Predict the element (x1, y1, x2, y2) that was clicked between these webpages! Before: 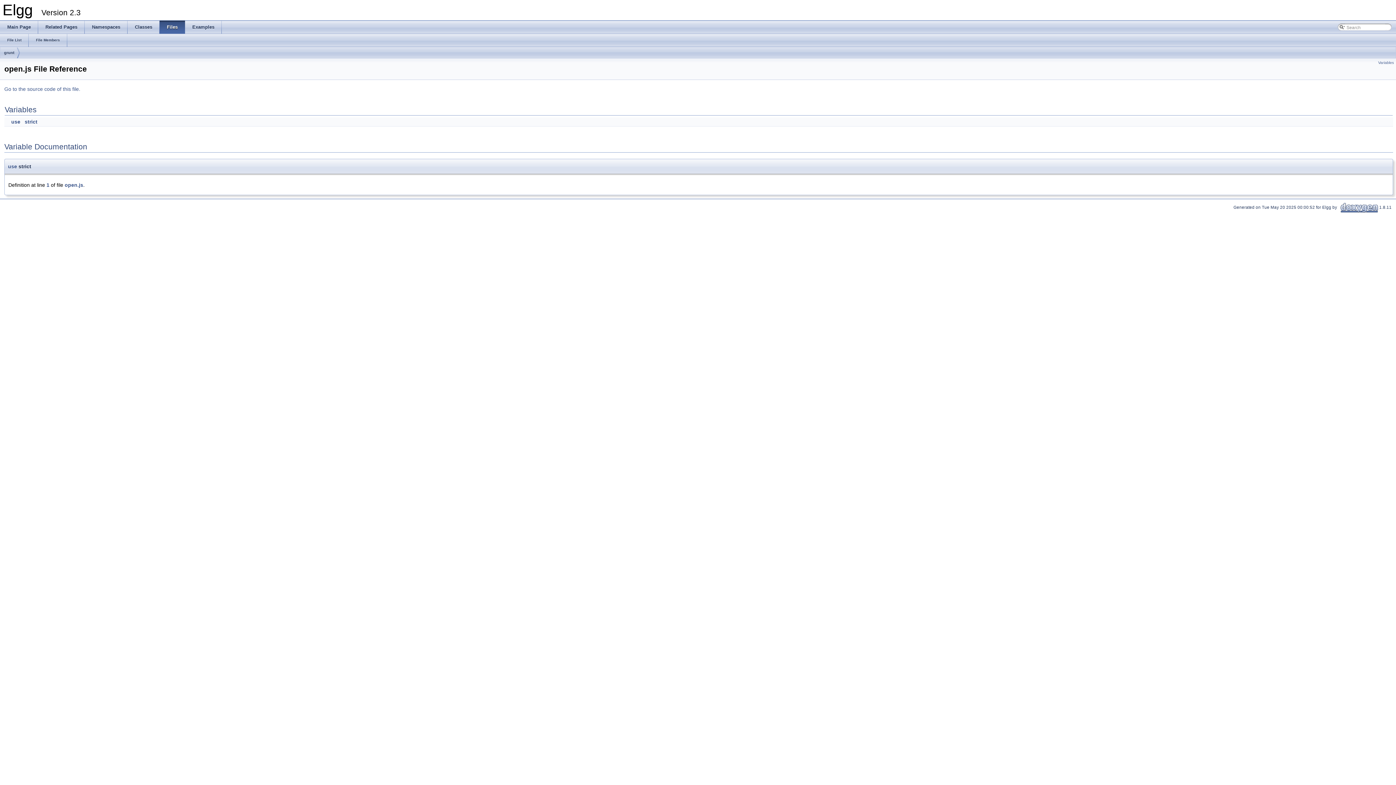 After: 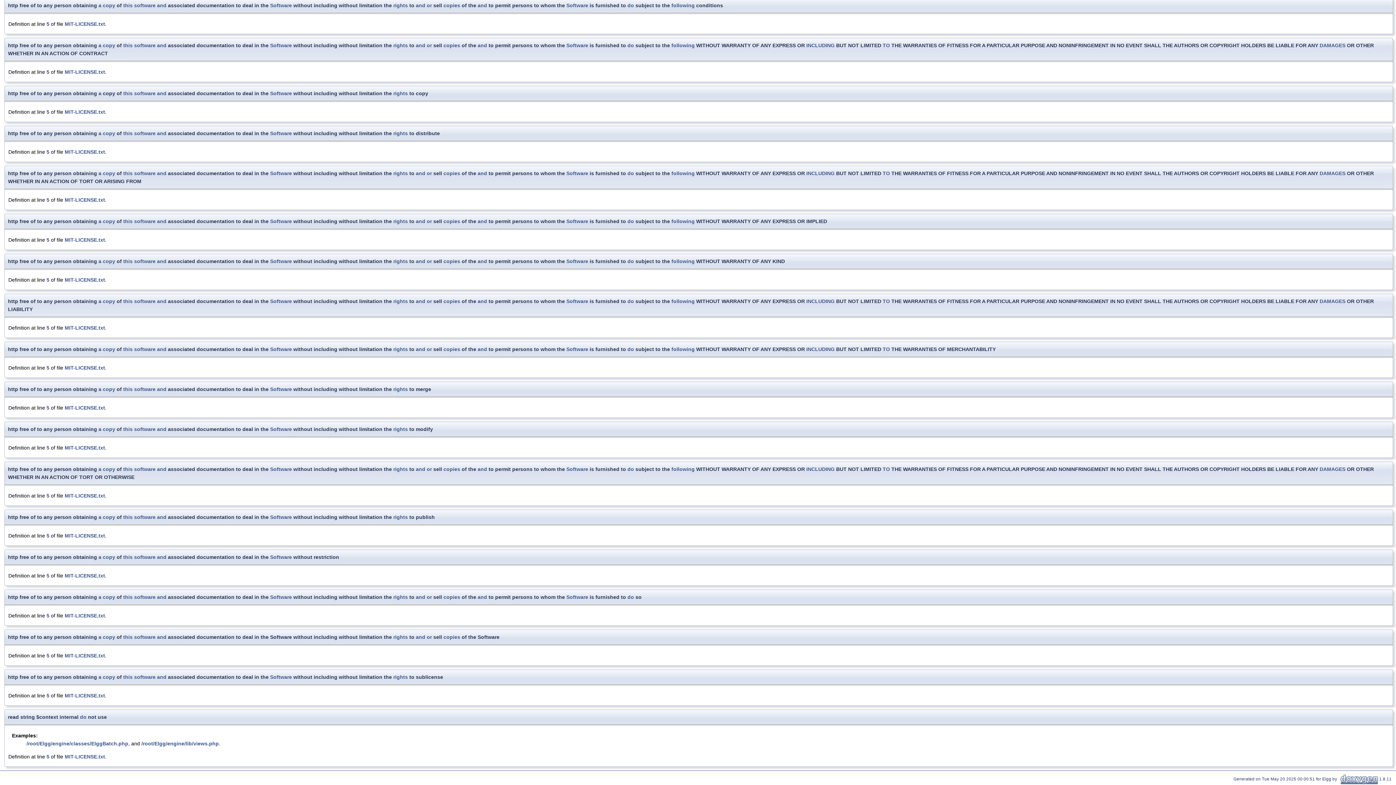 Action: label: use bbox: (8, 163, 17, 169)